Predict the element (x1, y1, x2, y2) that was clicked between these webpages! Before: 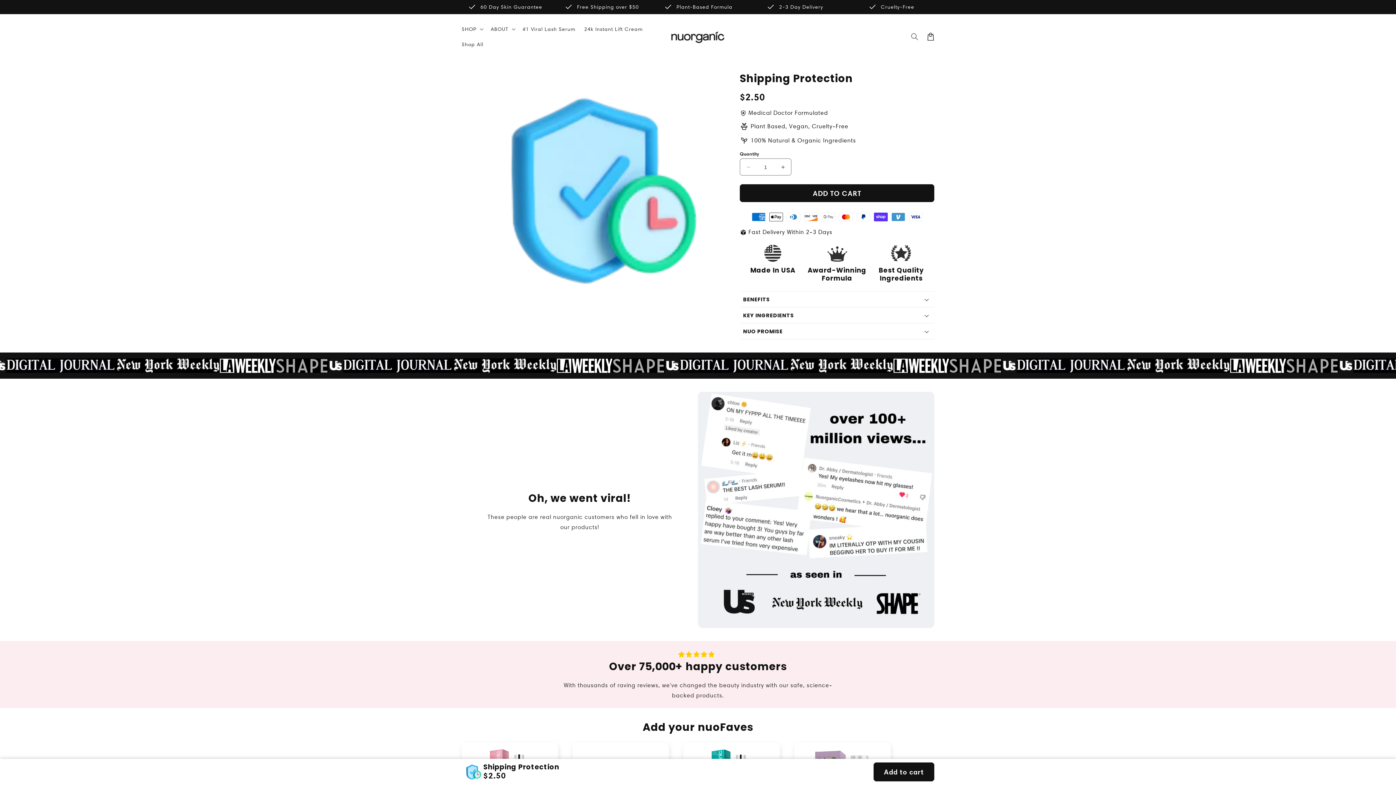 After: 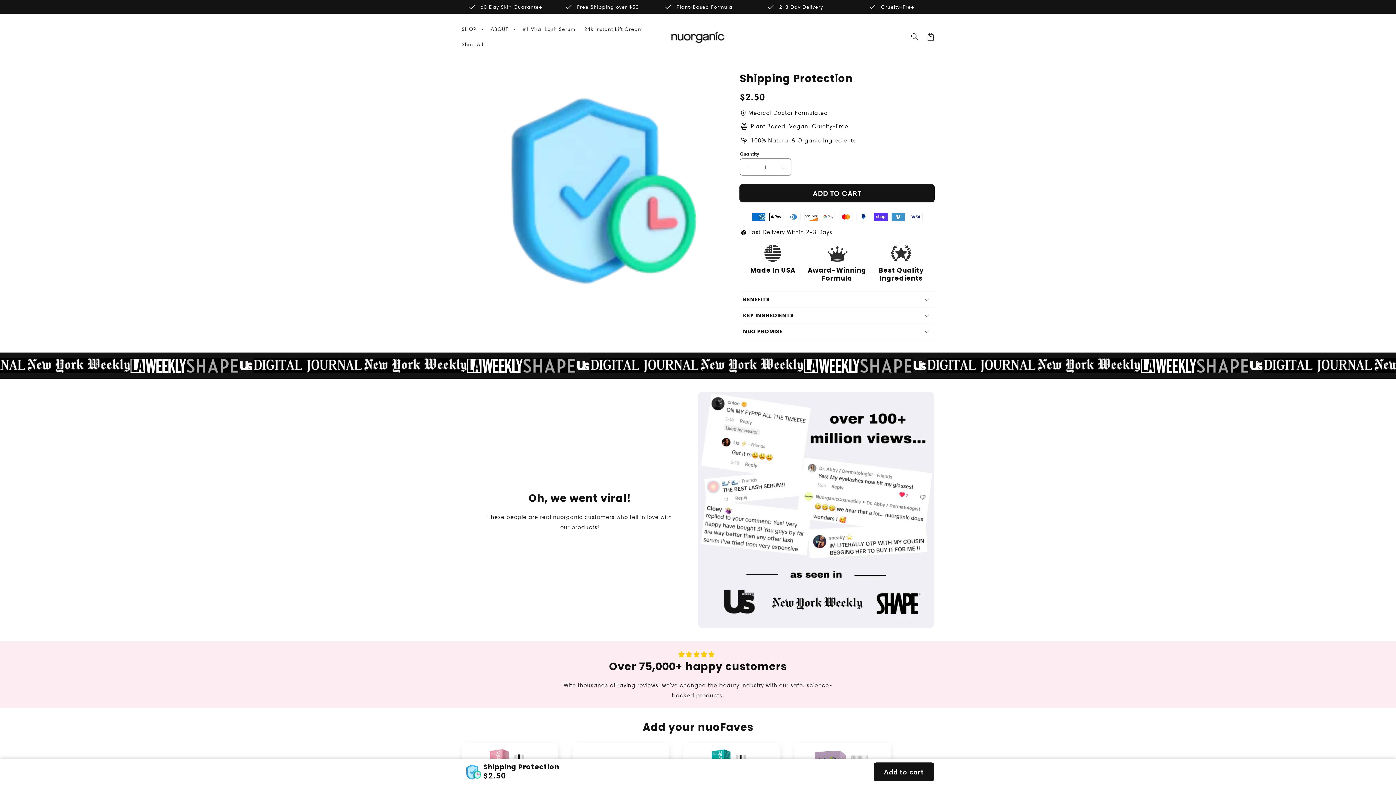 Action: bbox: (740, 184, 934, 202) label: ADD TO CART